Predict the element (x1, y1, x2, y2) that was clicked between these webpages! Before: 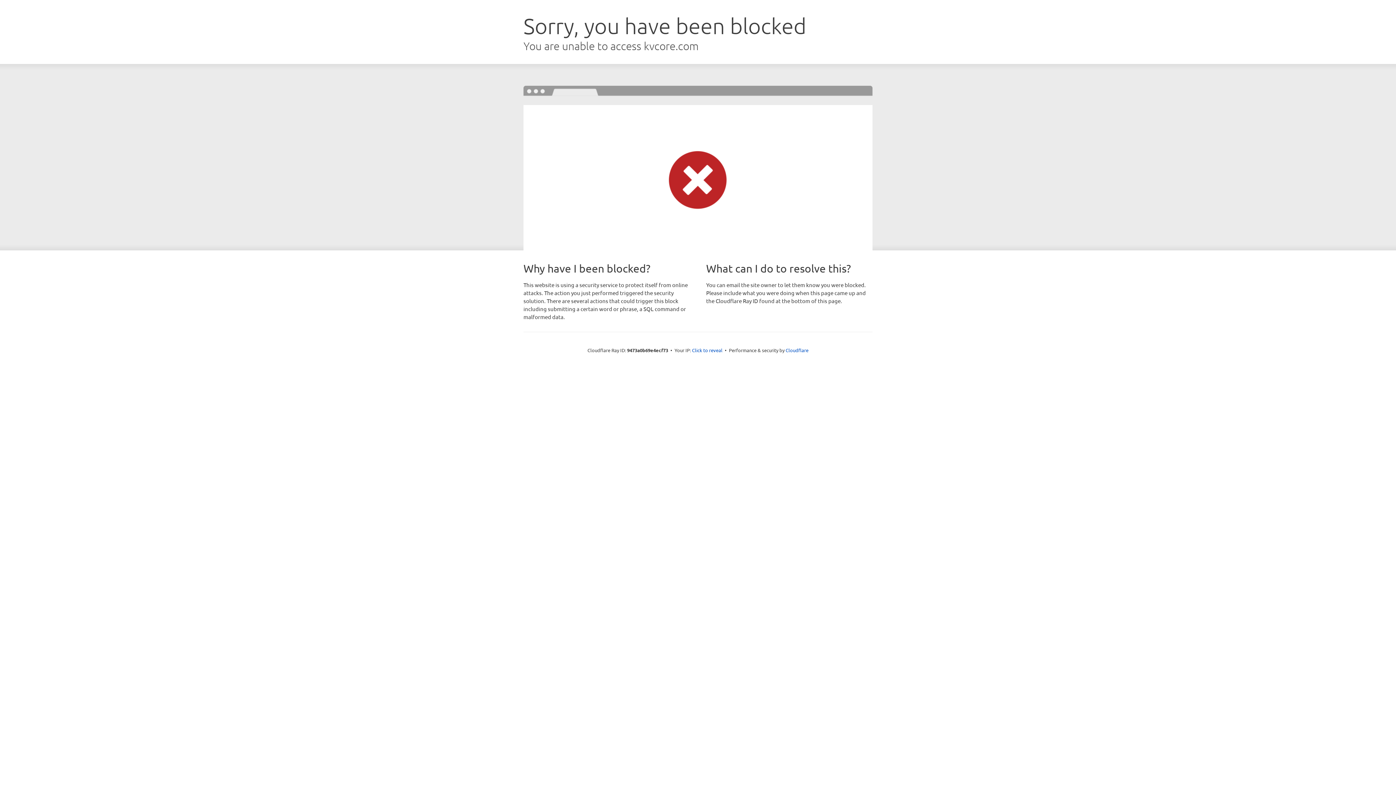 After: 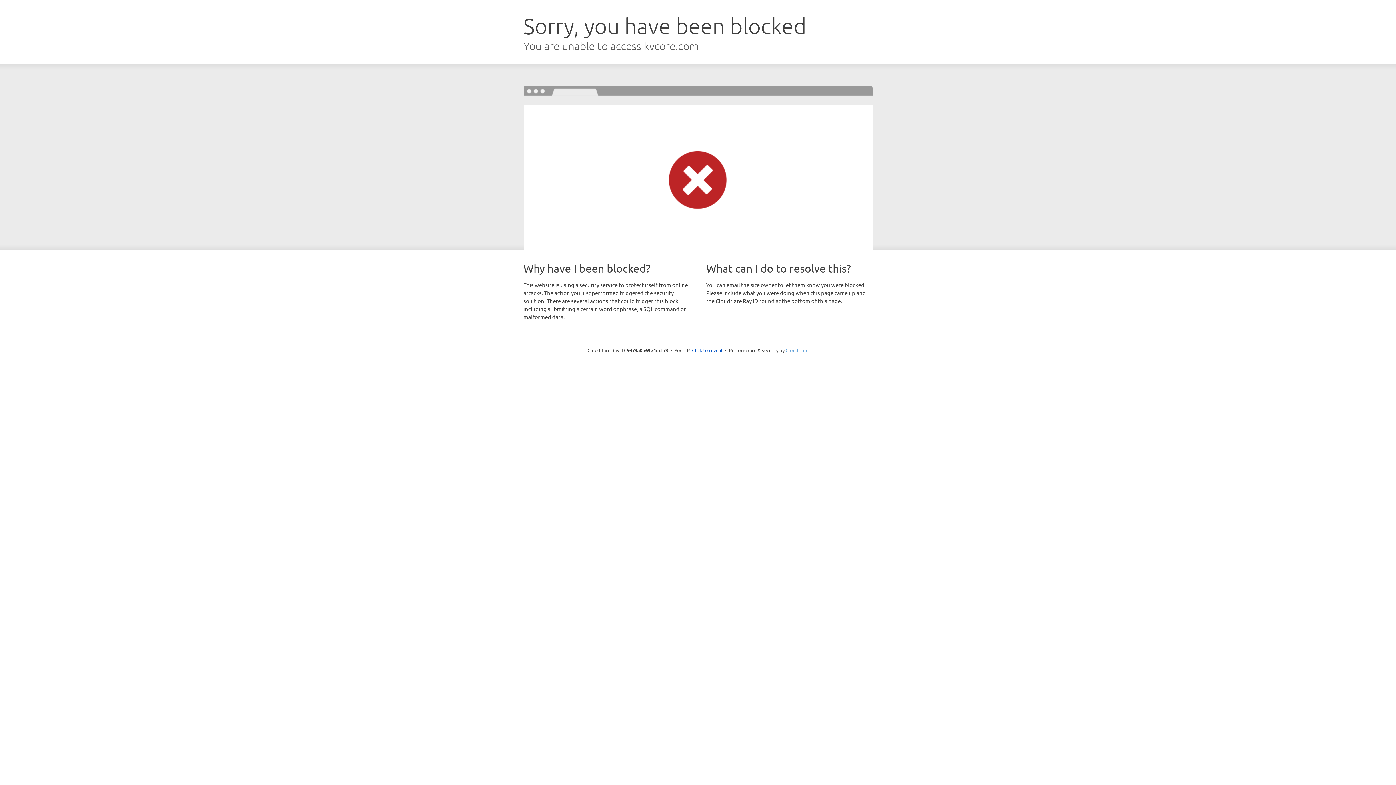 Action: bbox: (785, 347, 808, 353) label: Cloudflare